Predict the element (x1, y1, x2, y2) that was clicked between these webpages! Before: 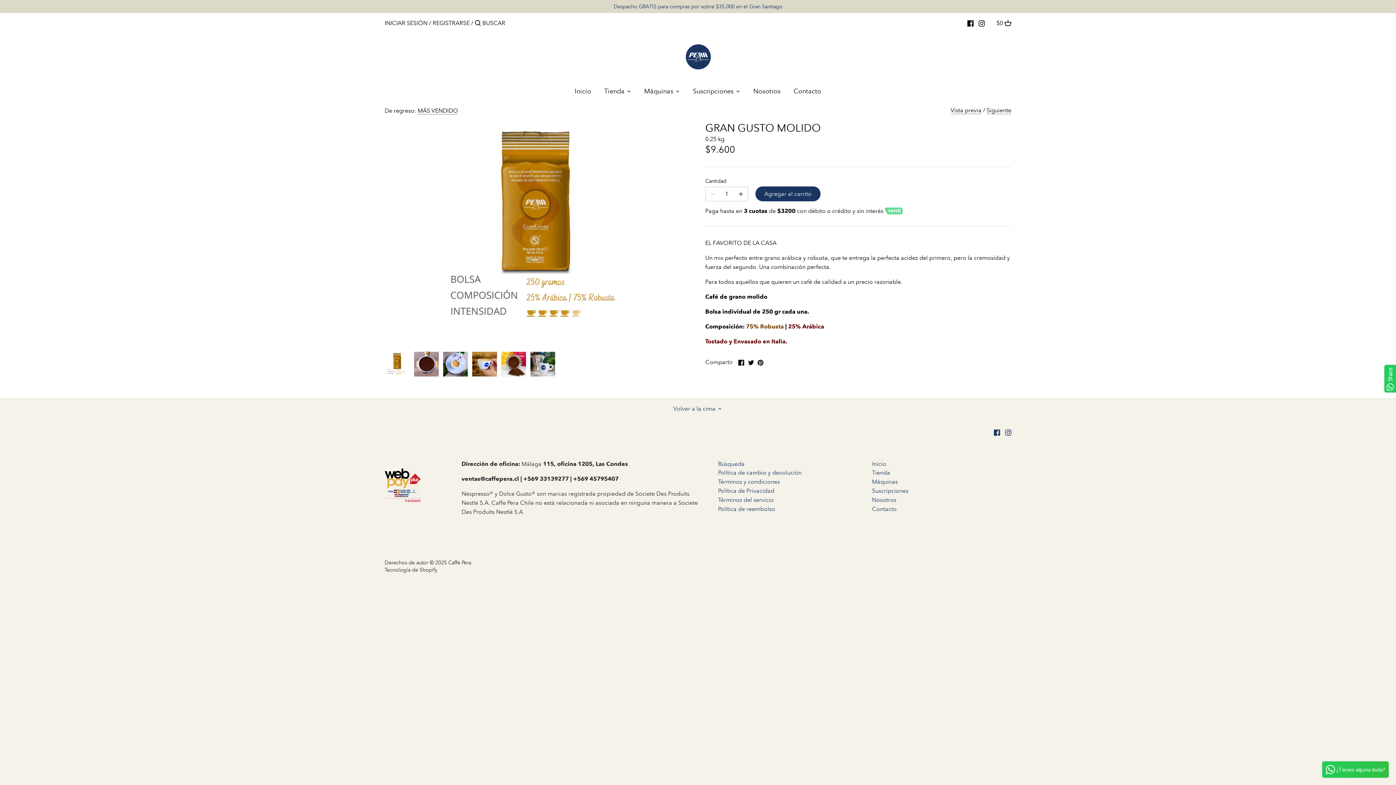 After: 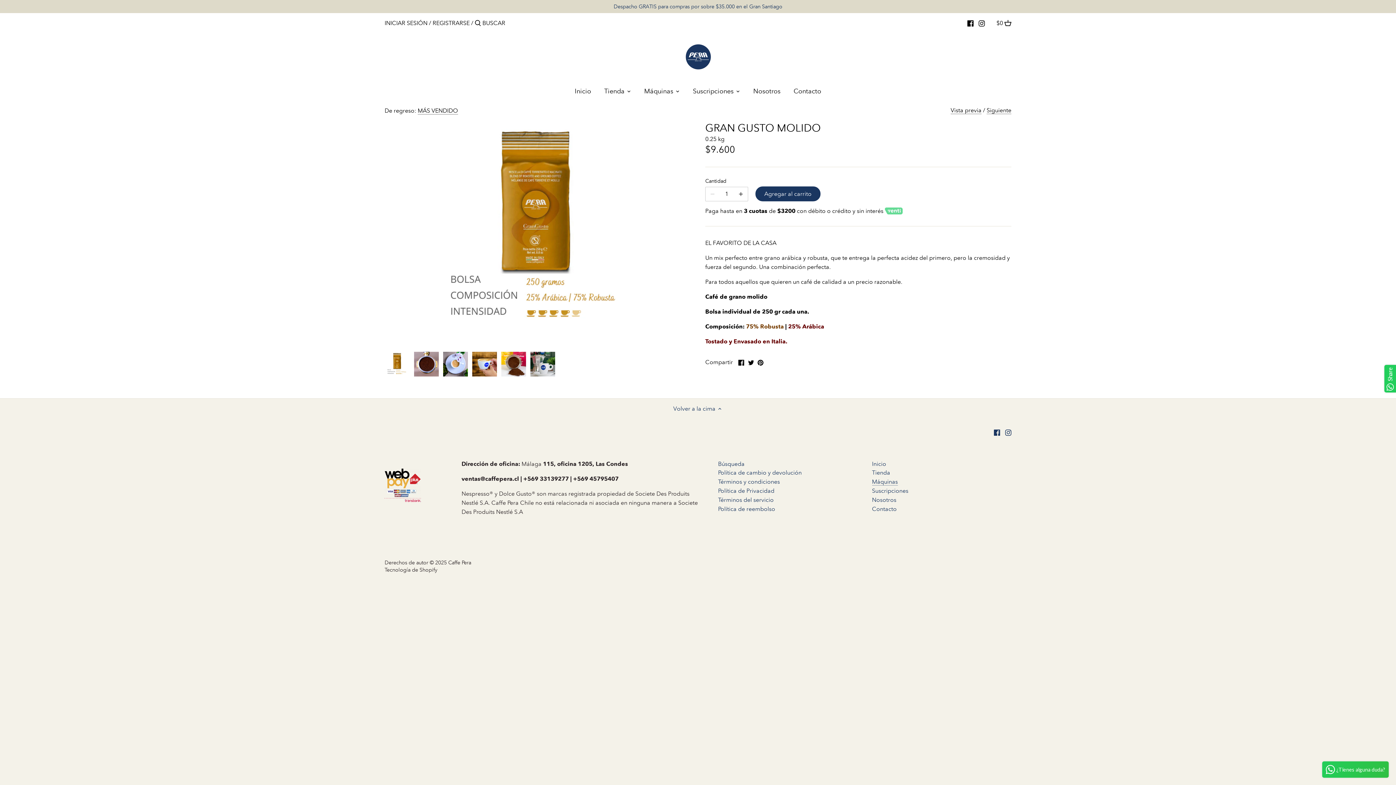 Action: bbox: (872, 478, 898, 485) label: Máquinas